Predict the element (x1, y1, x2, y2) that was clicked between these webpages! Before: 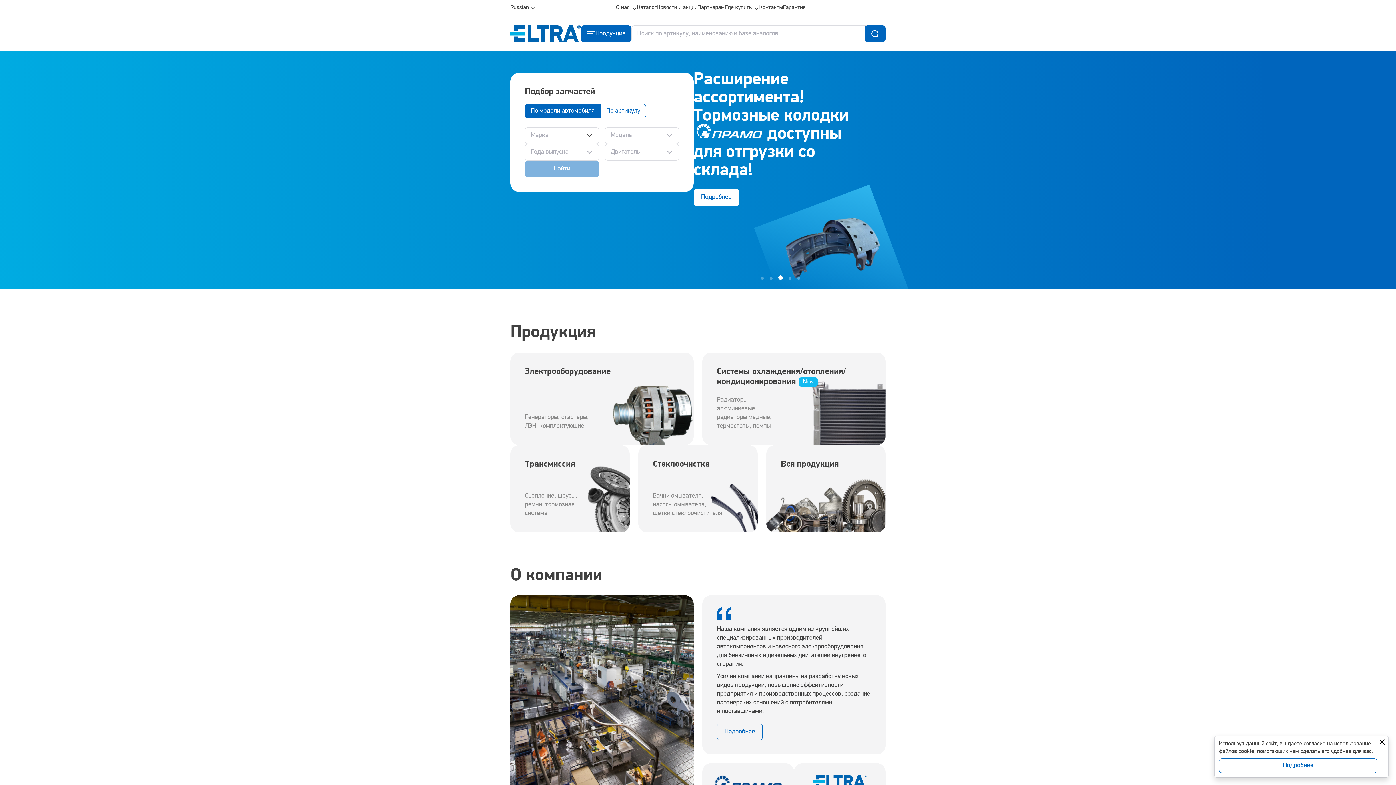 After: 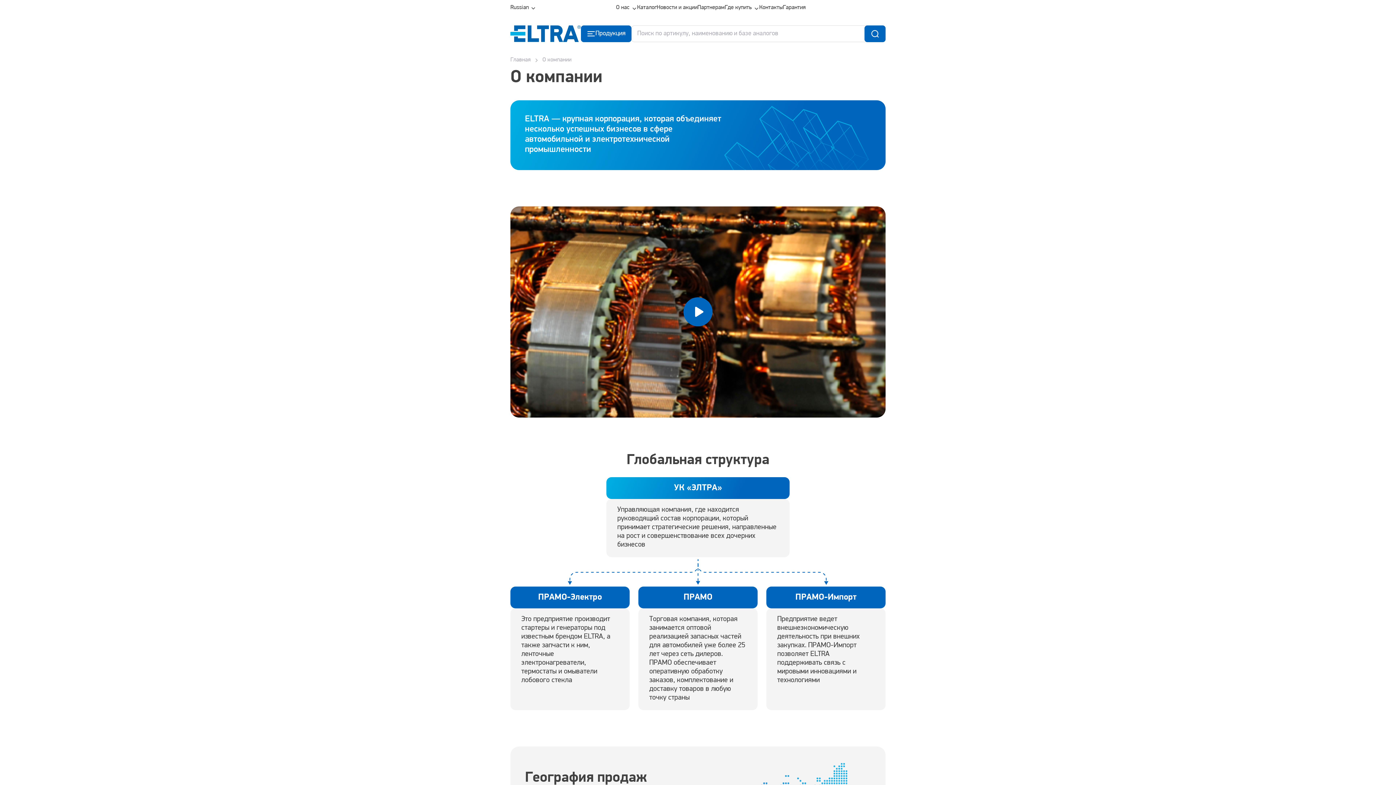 Action: label: О нас bbox: (616, 4, 637, 11)